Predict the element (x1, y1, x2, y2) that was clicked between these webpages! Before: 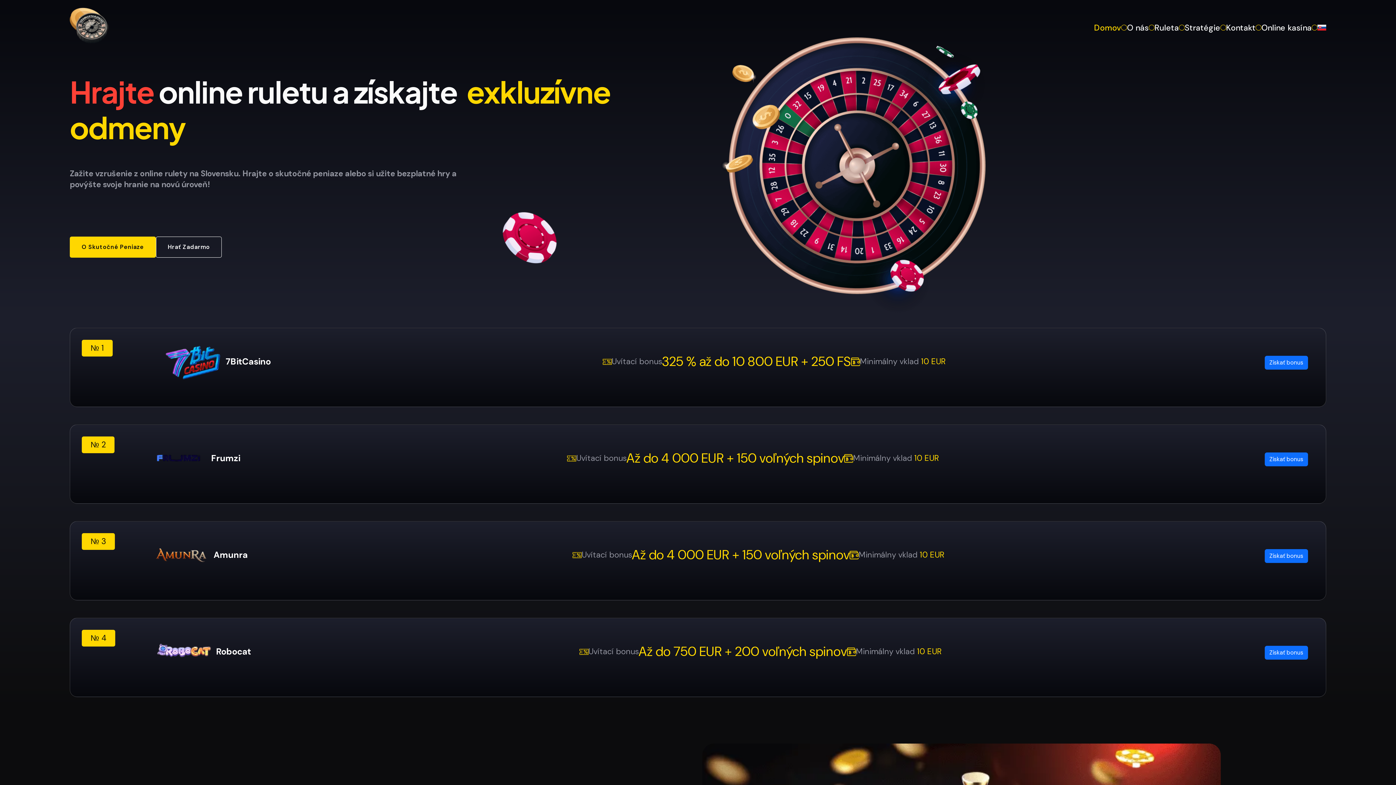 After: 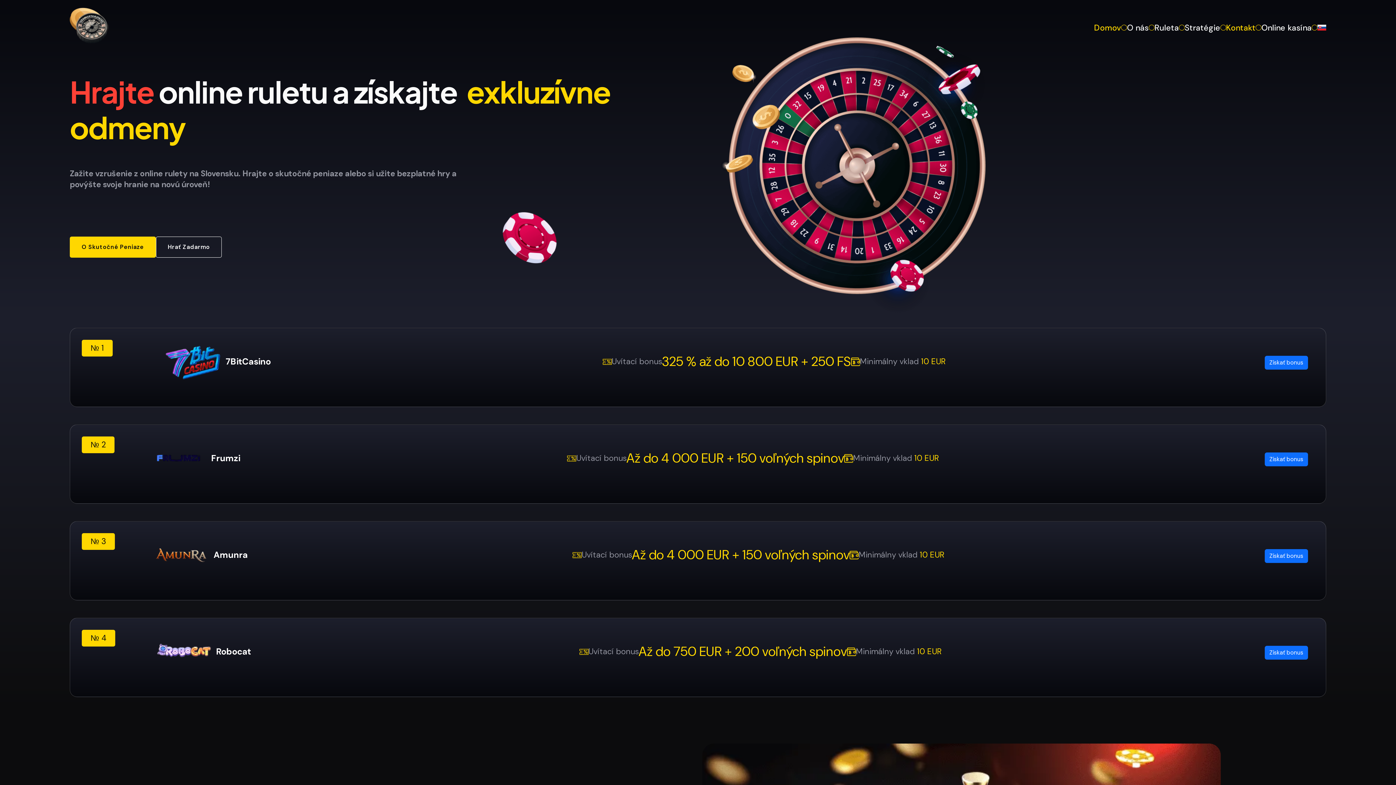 Action: label: Kontakt bbox: (1220, 21, 1255, 33)